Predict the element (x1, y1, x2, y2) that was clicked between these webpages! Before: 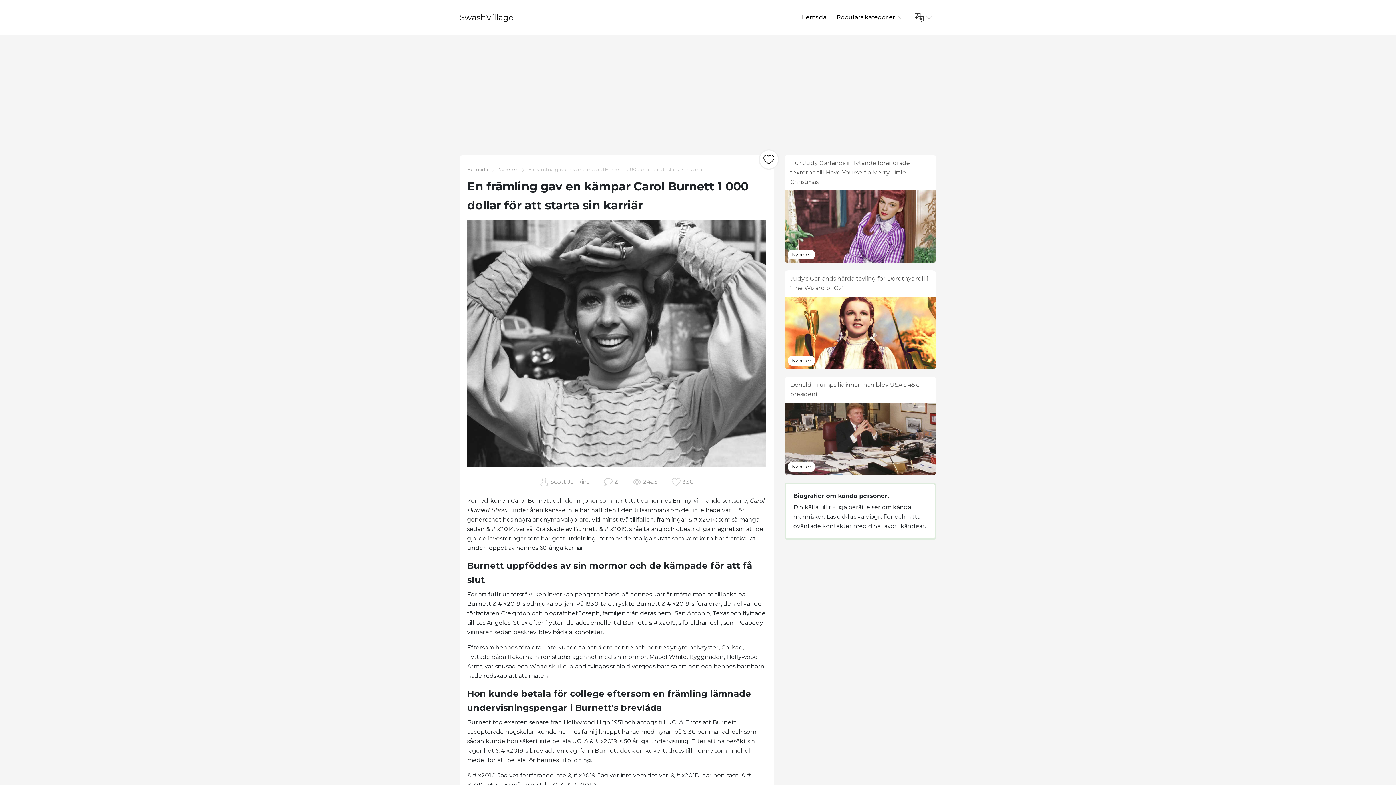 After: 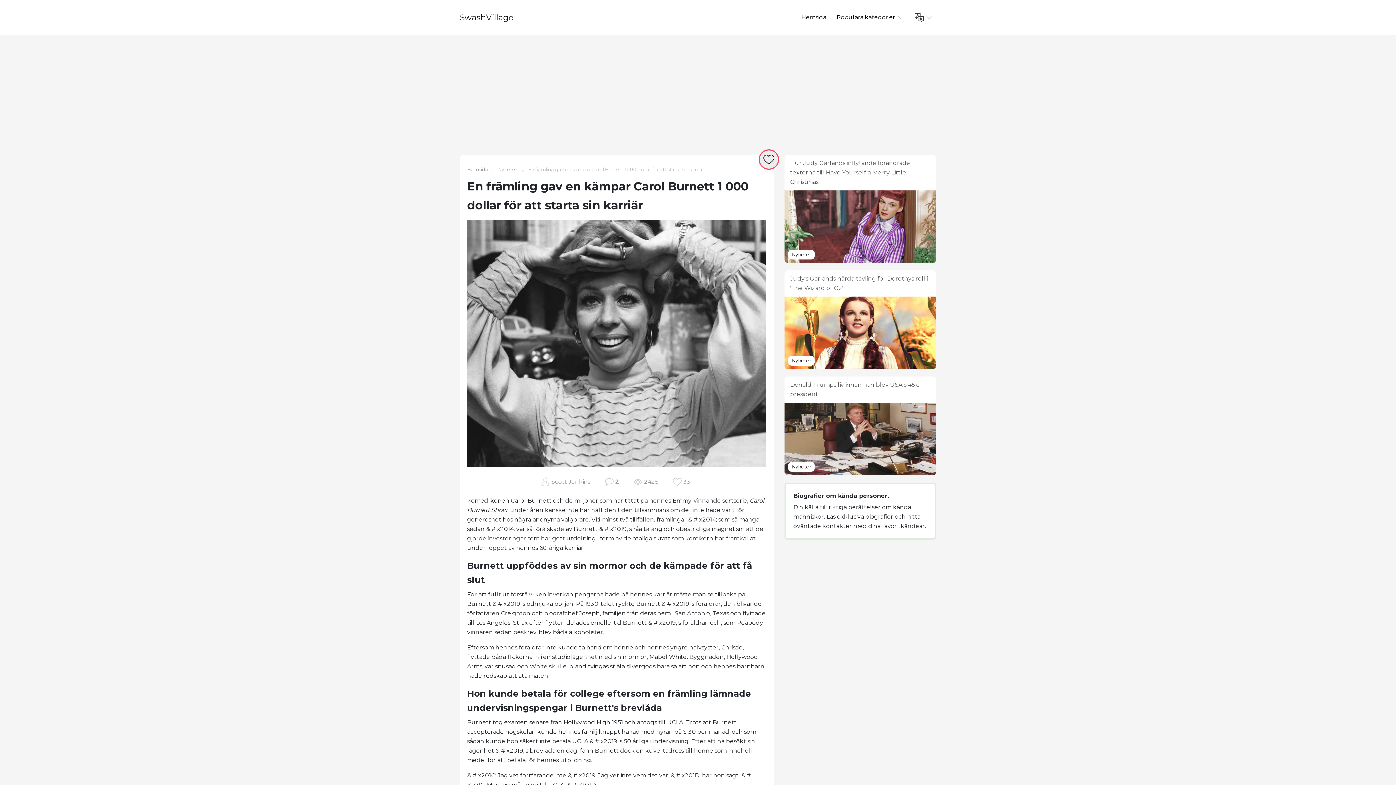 Action: bbox: (759, 149, 779, 169)